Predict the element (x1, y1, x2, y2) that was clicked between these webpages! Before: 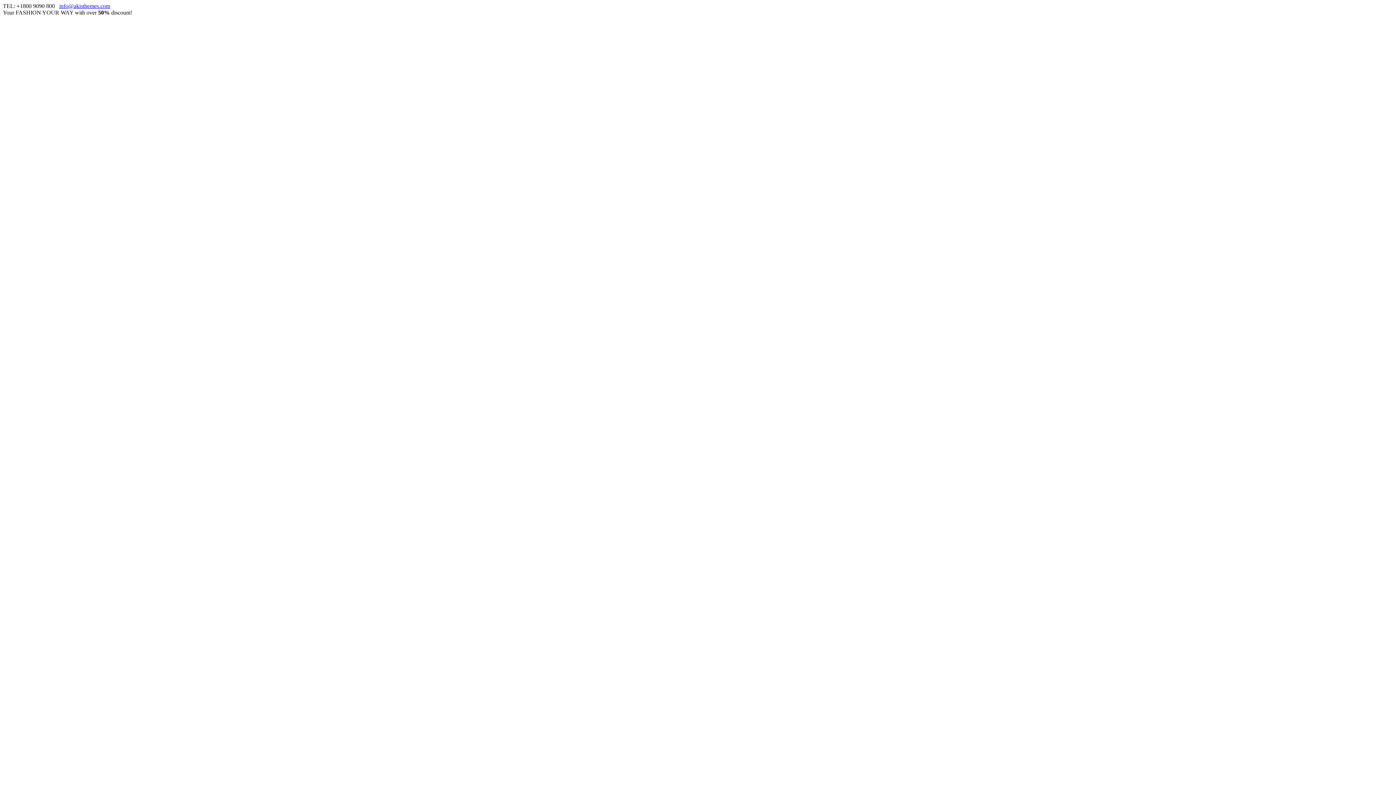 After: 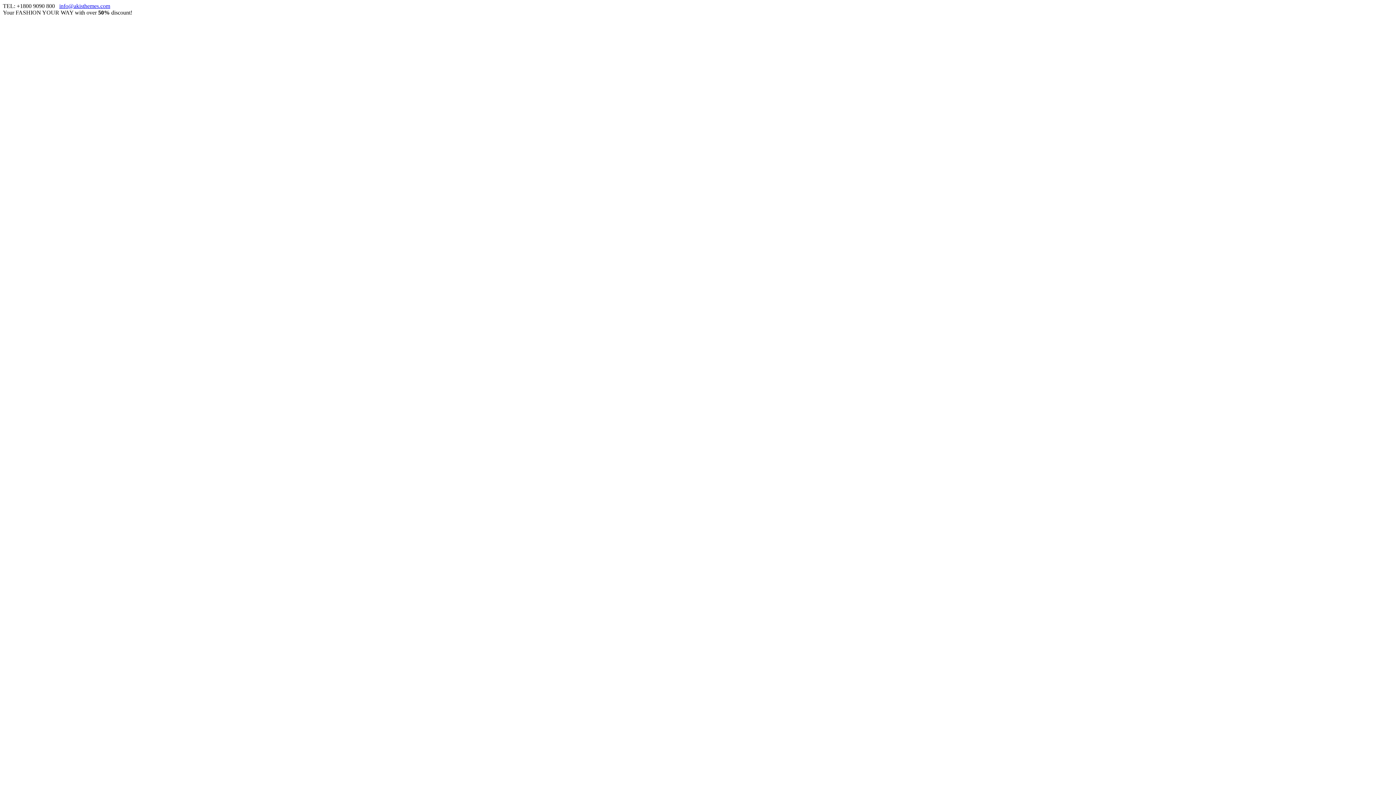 Action: bbox: (59, 2, 110, 9) label: info@akisthemes.com